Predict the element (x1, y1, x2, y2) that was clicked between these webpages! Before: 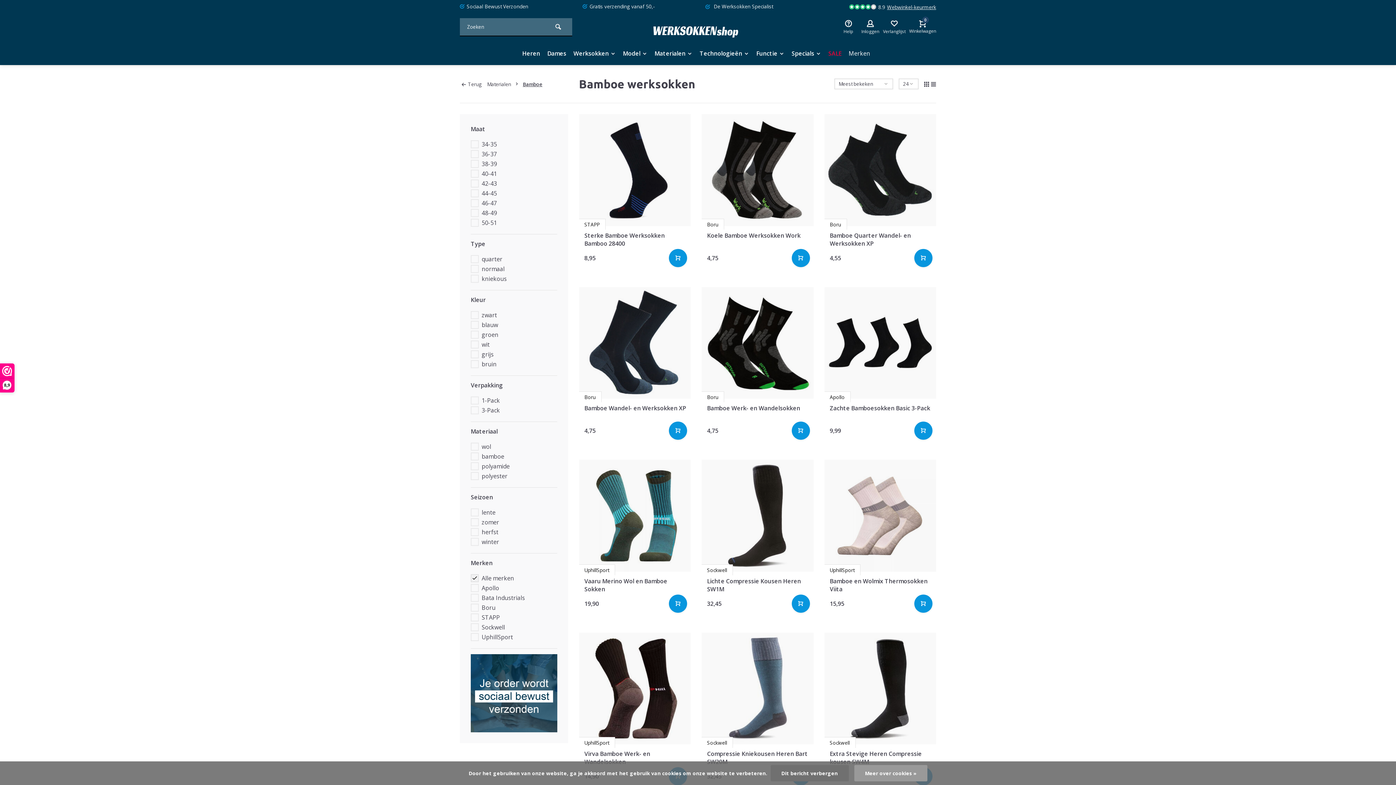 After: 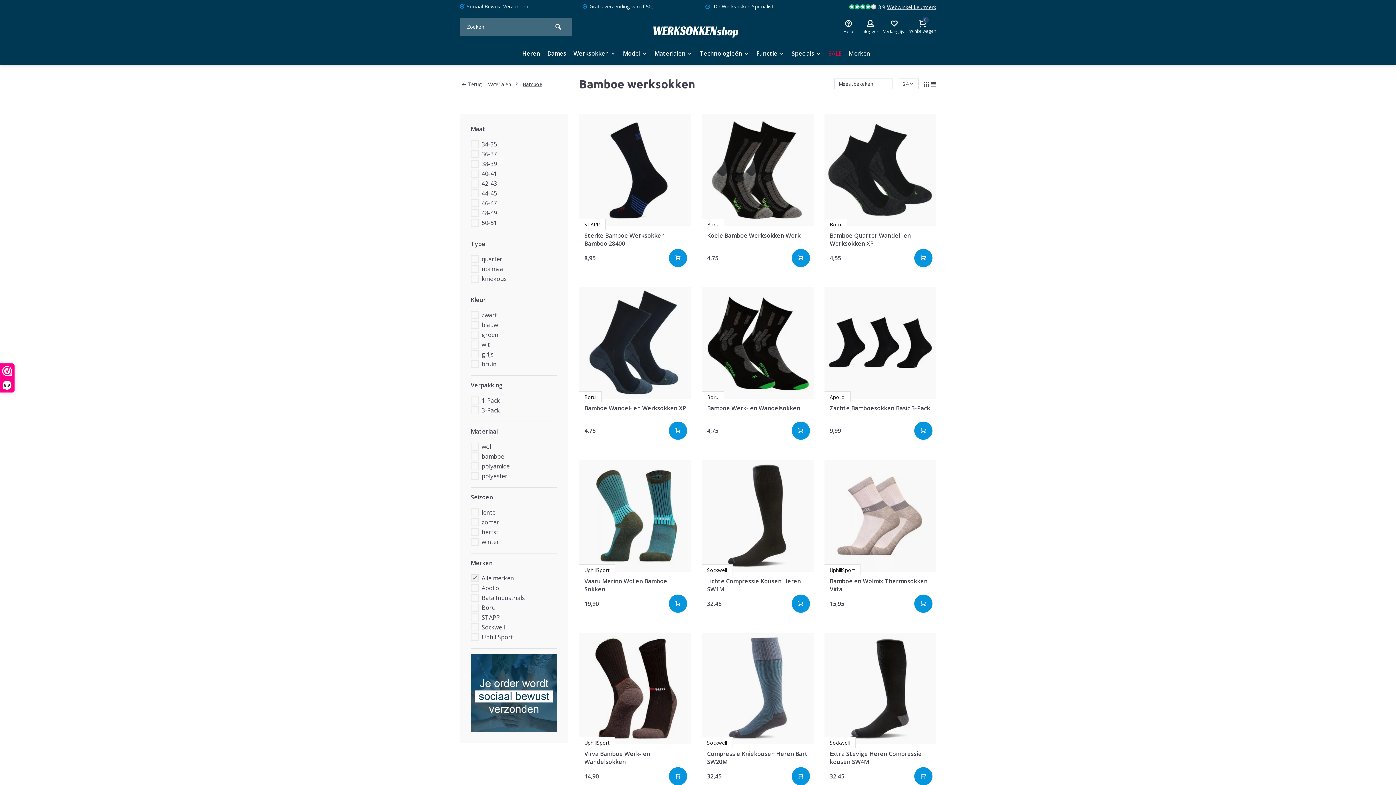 Action: bbox: (924, 80, 929, 87)